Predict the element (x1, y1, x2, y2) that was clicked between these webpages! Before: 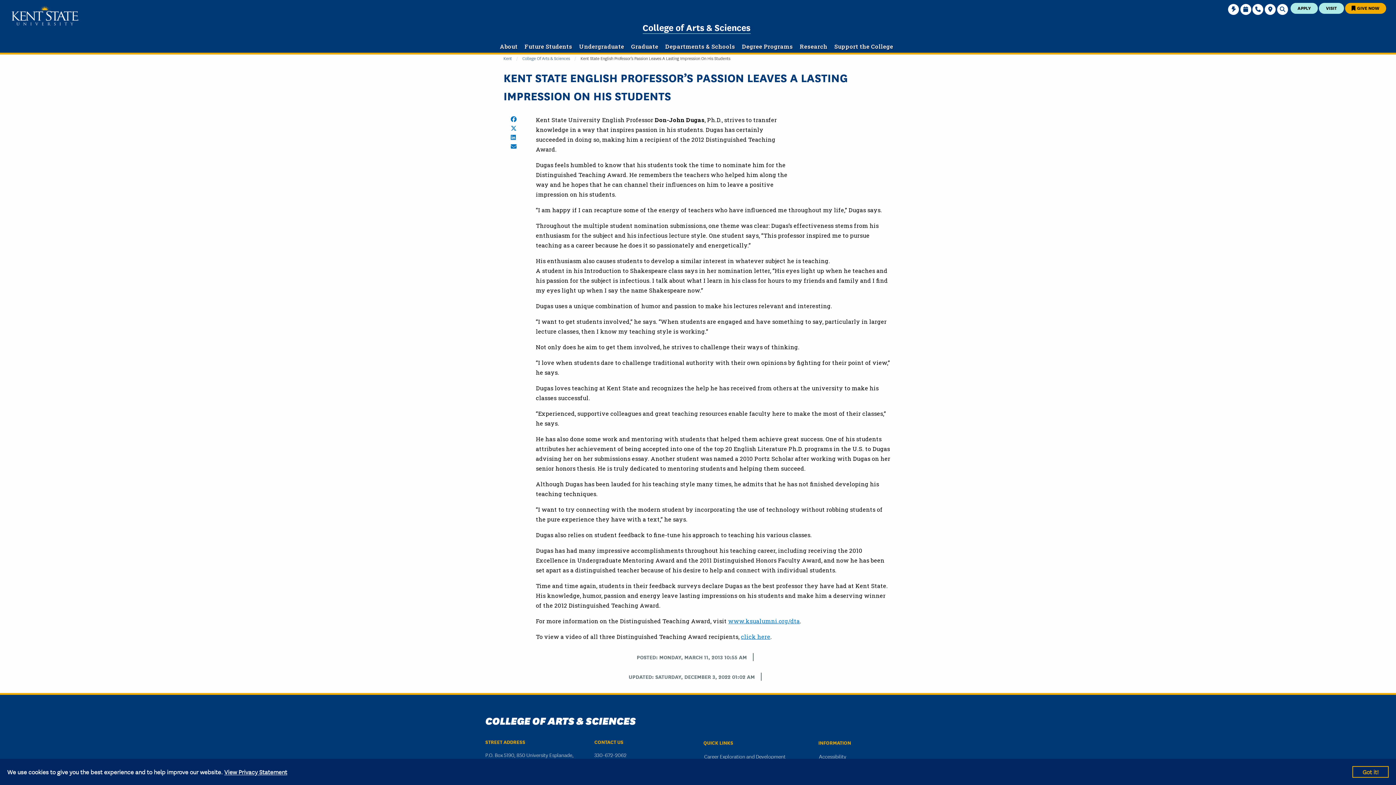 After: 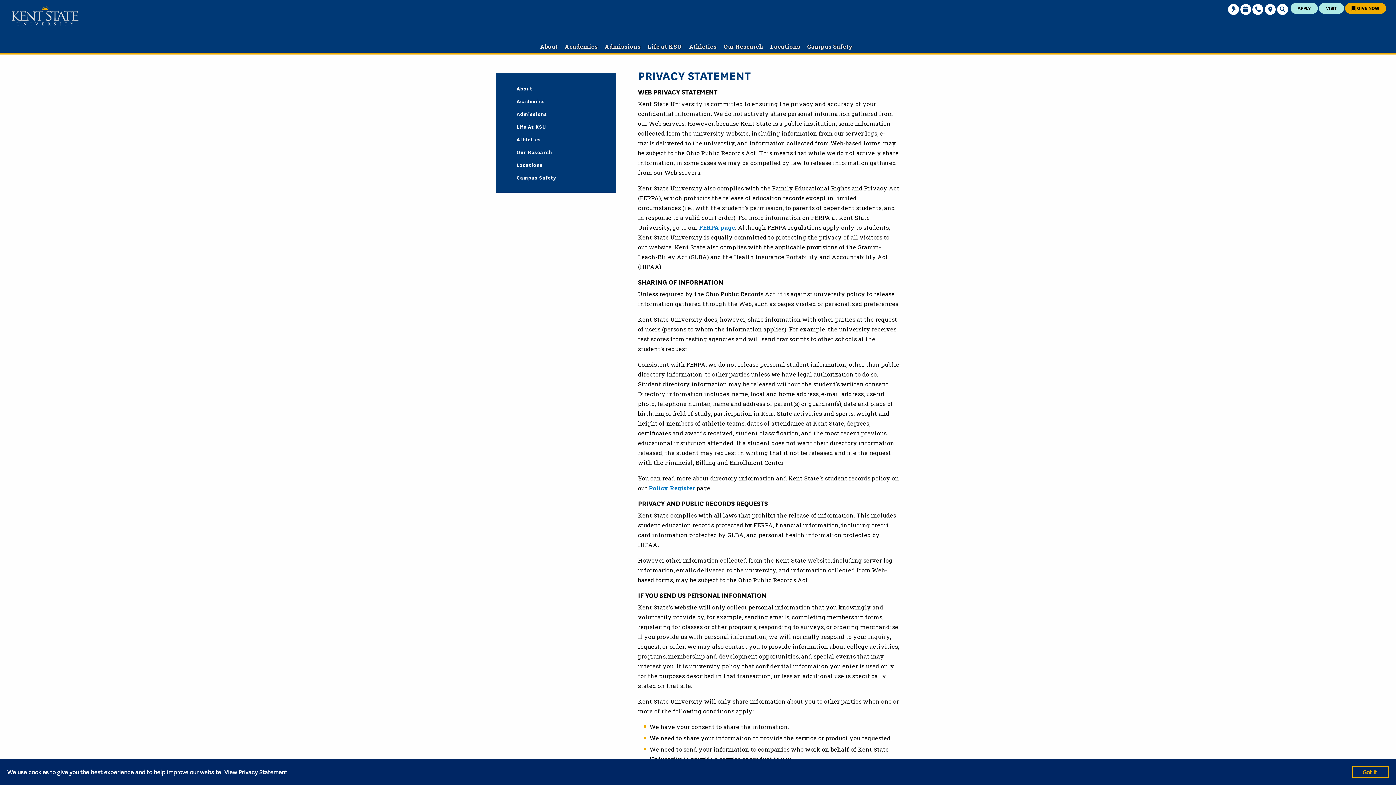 Action: label: View Privacy Statement bbox: (224, 767, 287, 777)